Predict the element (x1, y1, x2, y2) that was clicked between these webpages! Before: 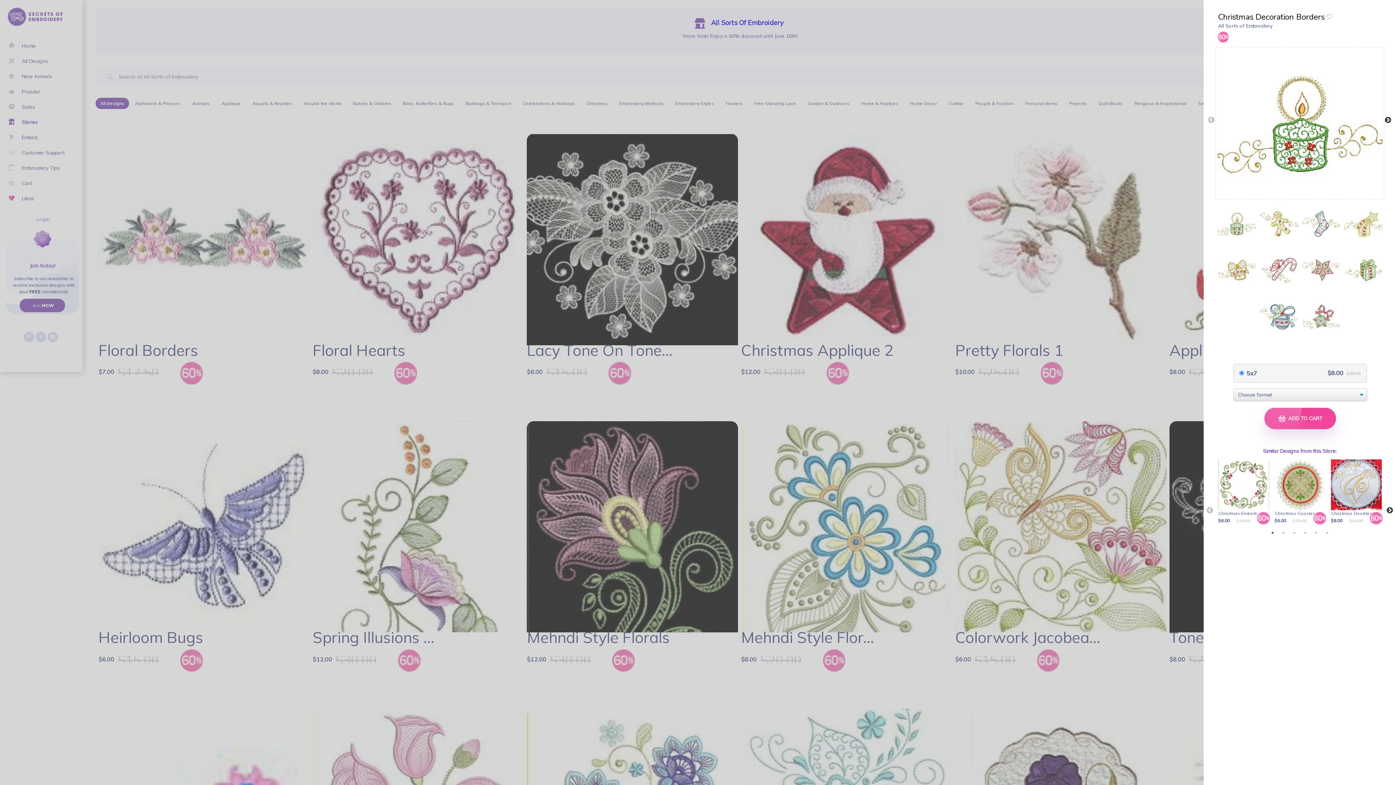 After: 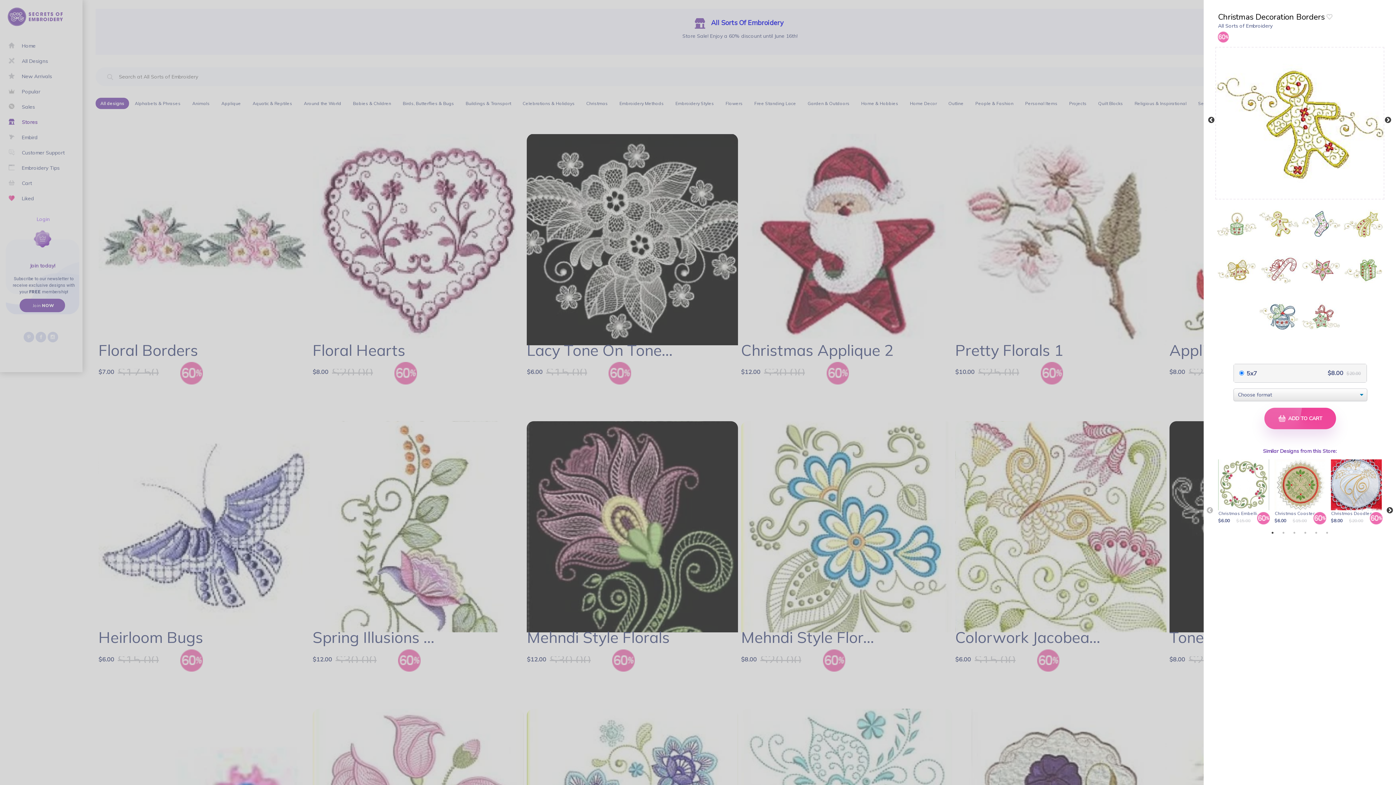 Action: bbox: (1384, 116, 1392, 124) label: Next